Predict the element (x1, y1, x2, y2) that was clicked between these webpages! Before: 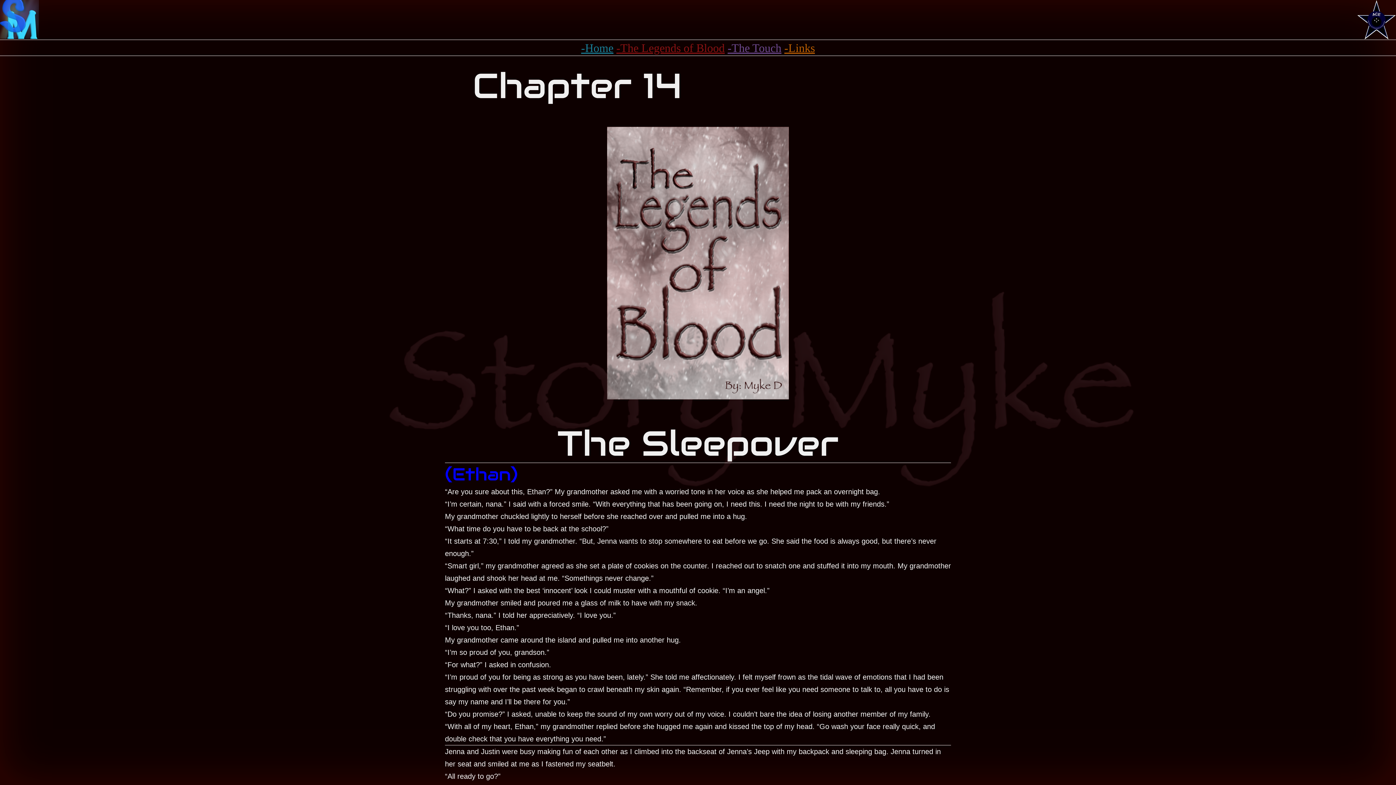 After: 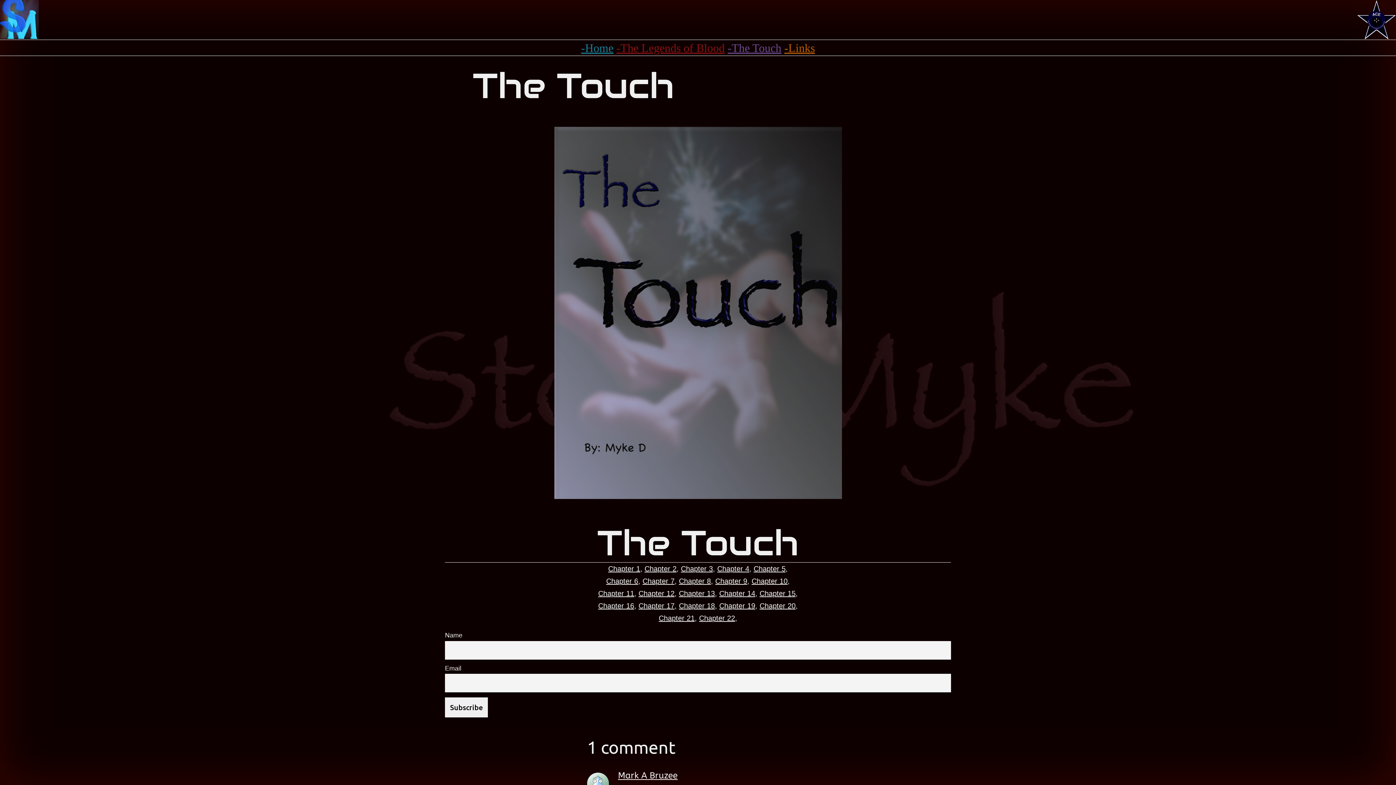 Action: bbox: (727, 41, 781, 54) label: -The Touch